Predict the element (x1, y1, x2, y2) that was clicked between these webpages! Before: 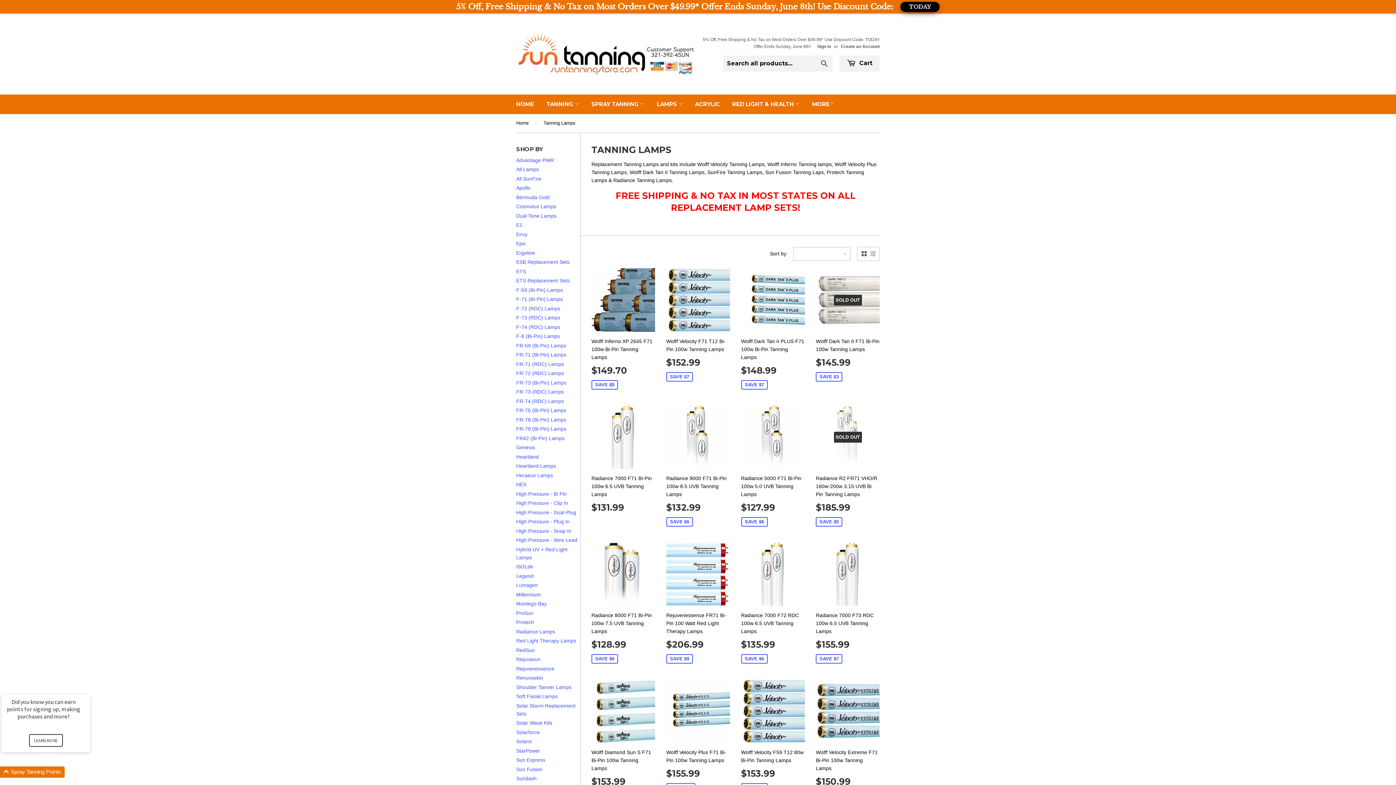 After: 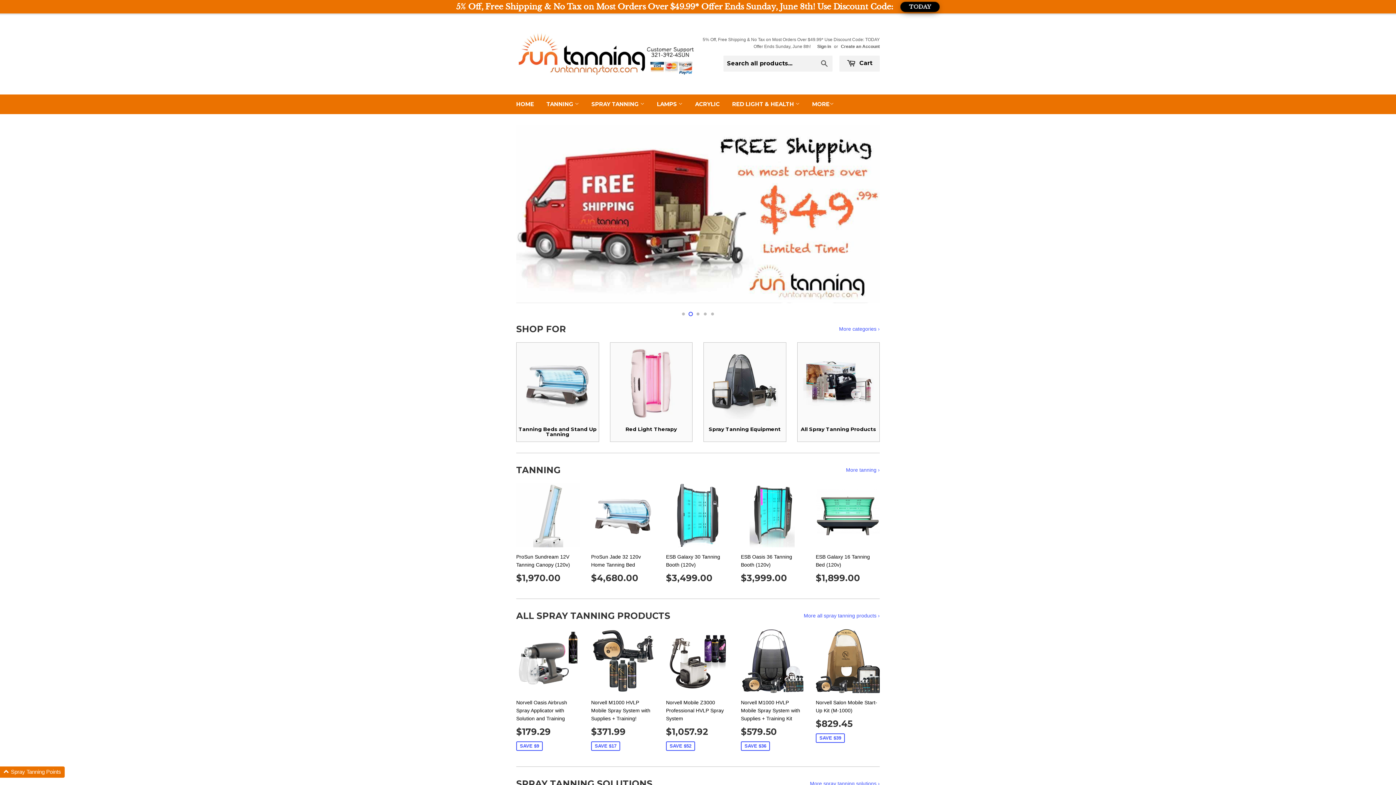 Action: bbox: (510, 92, 539, 111) label: HOME